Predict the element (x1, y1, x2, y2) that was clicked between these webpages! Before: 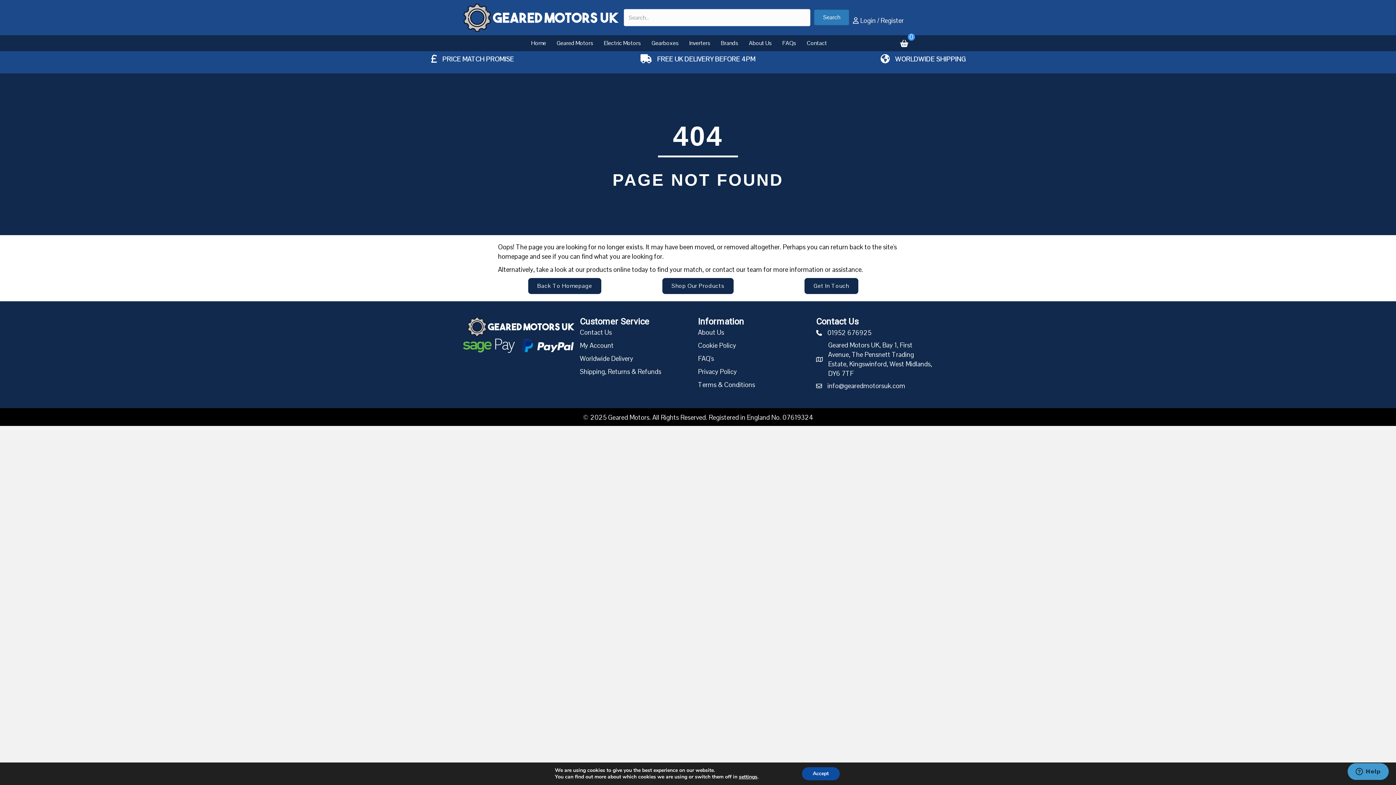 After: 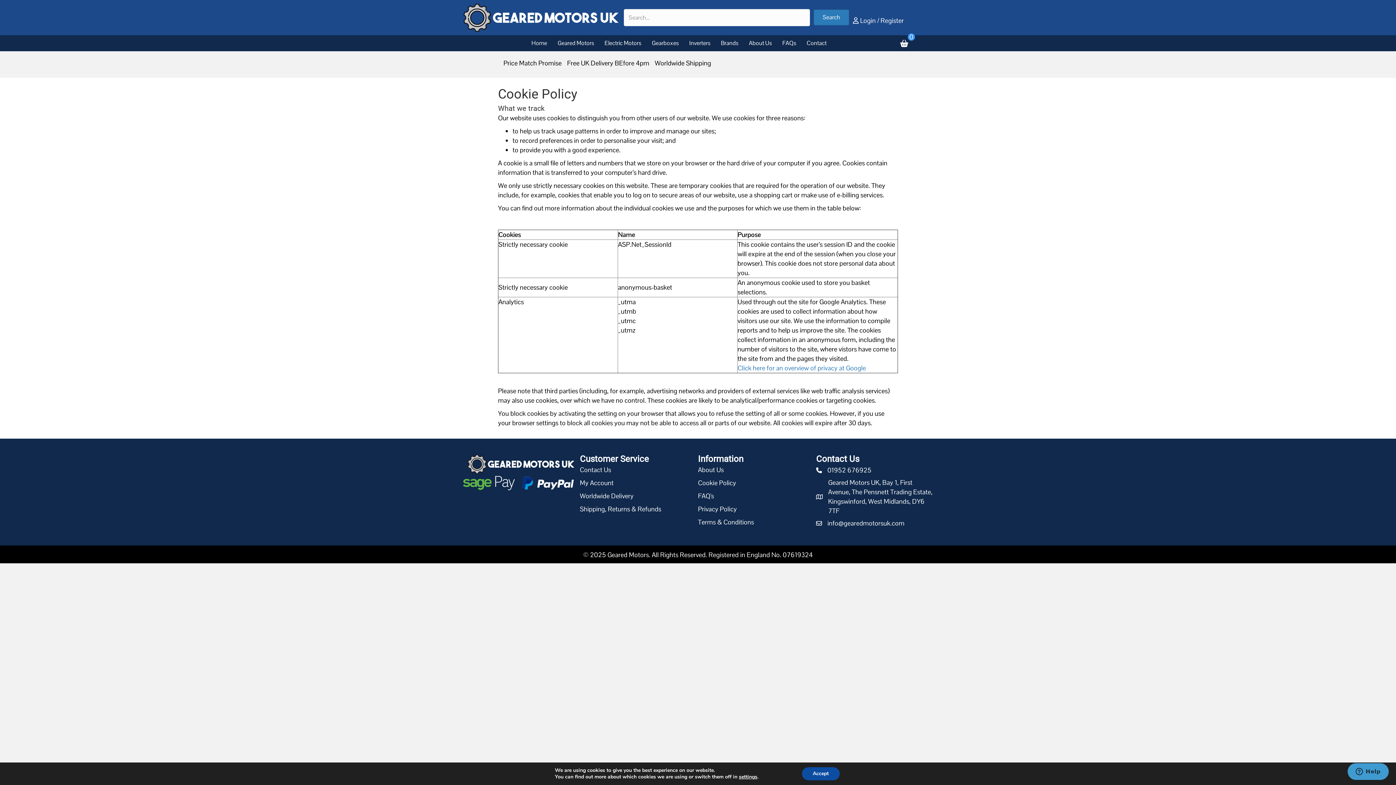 Action: label: Cookie Policy bbox: (698, 341, 736, 349)